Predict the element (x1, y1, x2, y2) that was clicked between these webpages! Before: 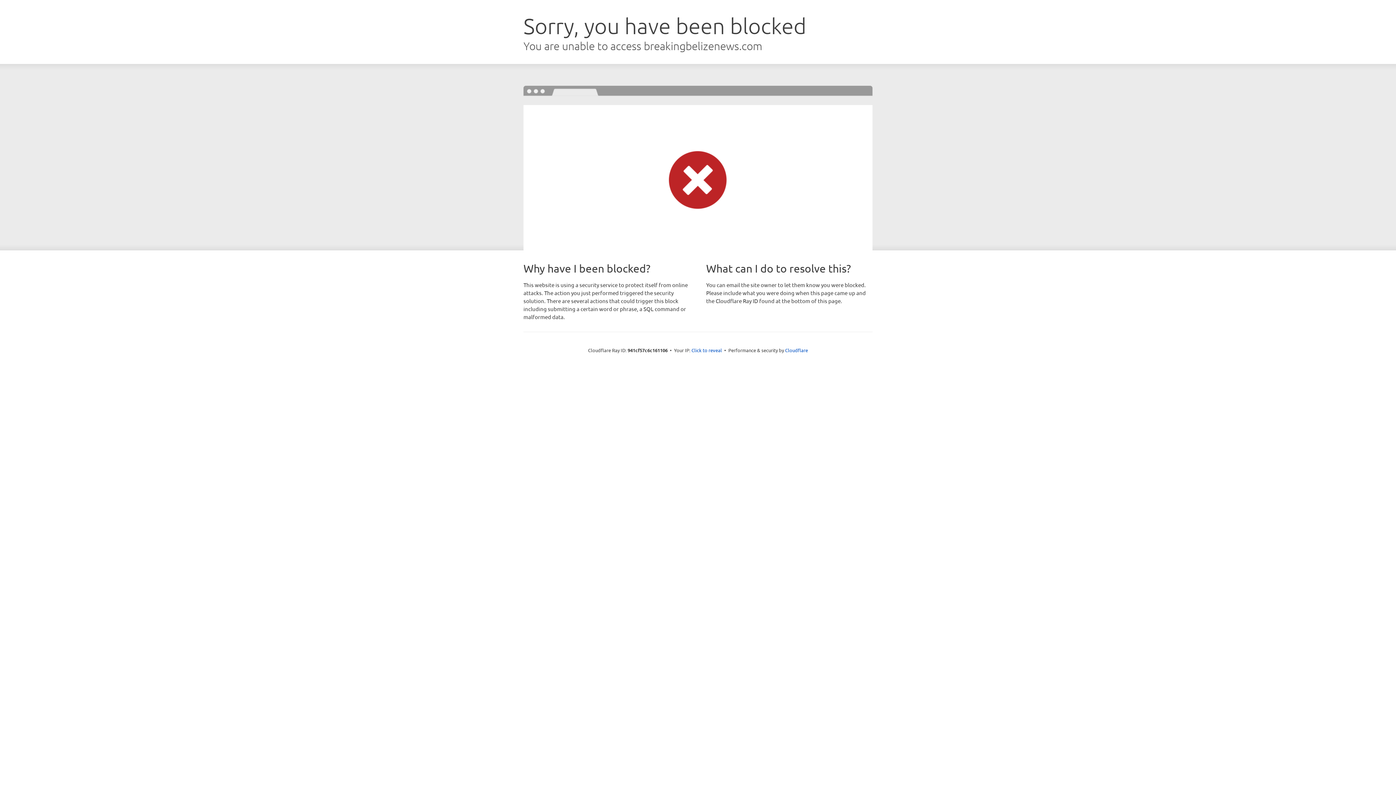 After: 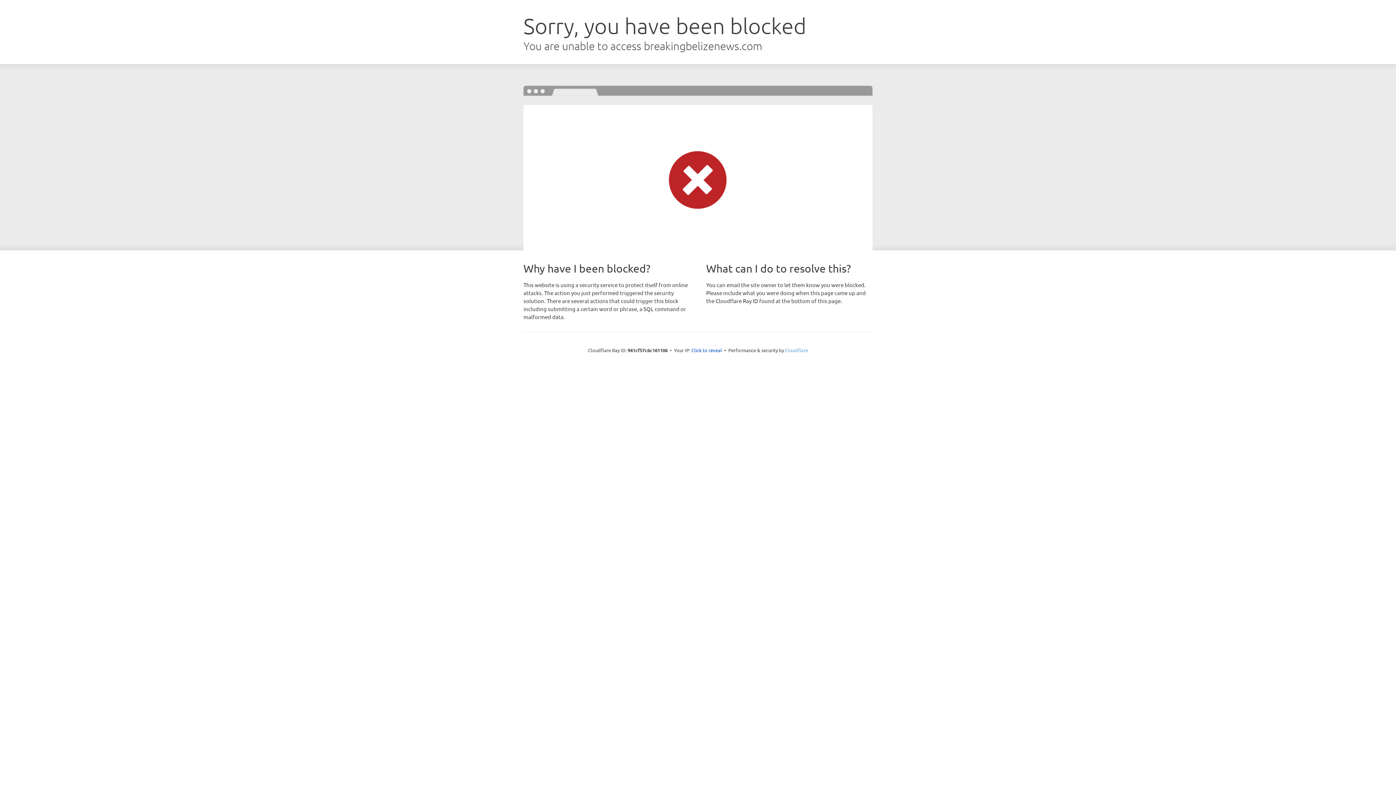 Action: label: Cloudflare bbox: (785, 347, 808, 353)